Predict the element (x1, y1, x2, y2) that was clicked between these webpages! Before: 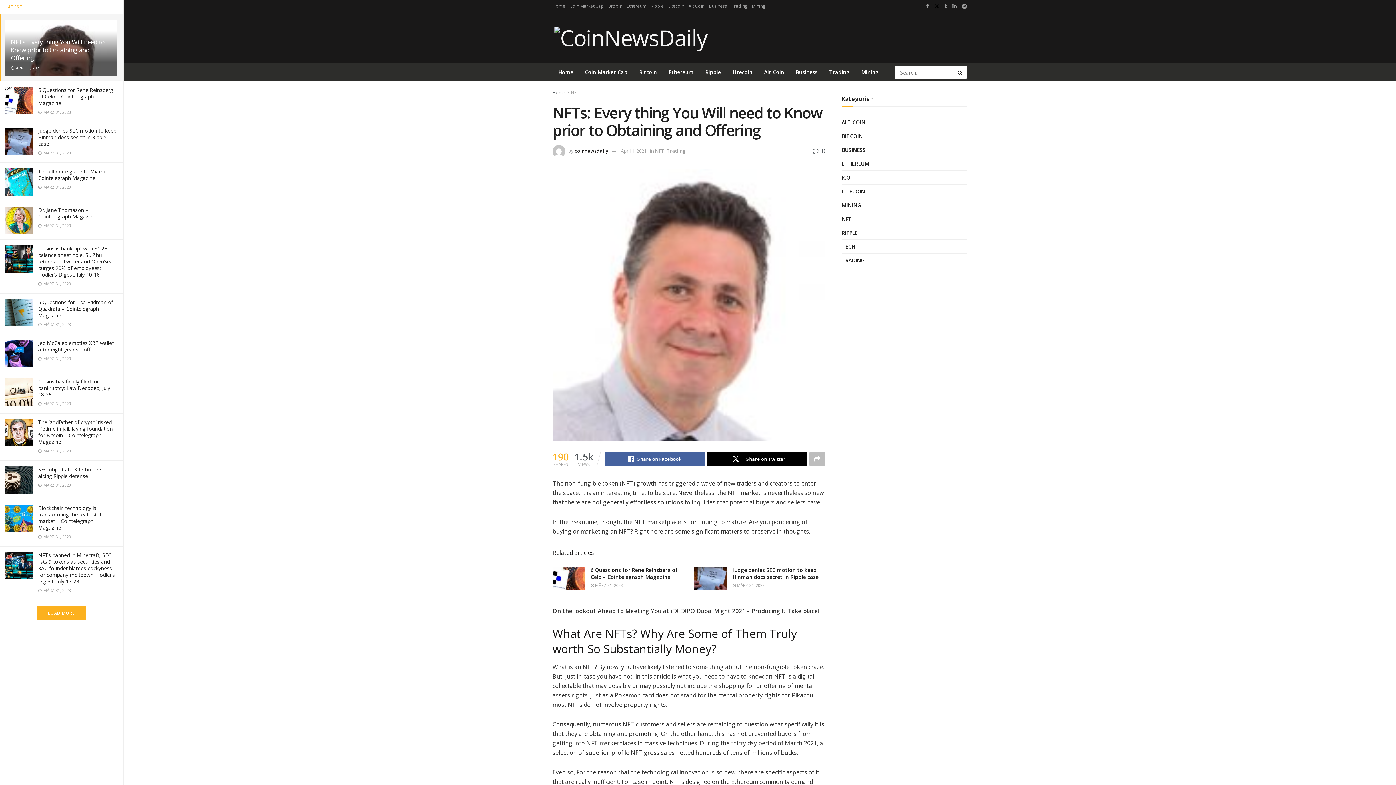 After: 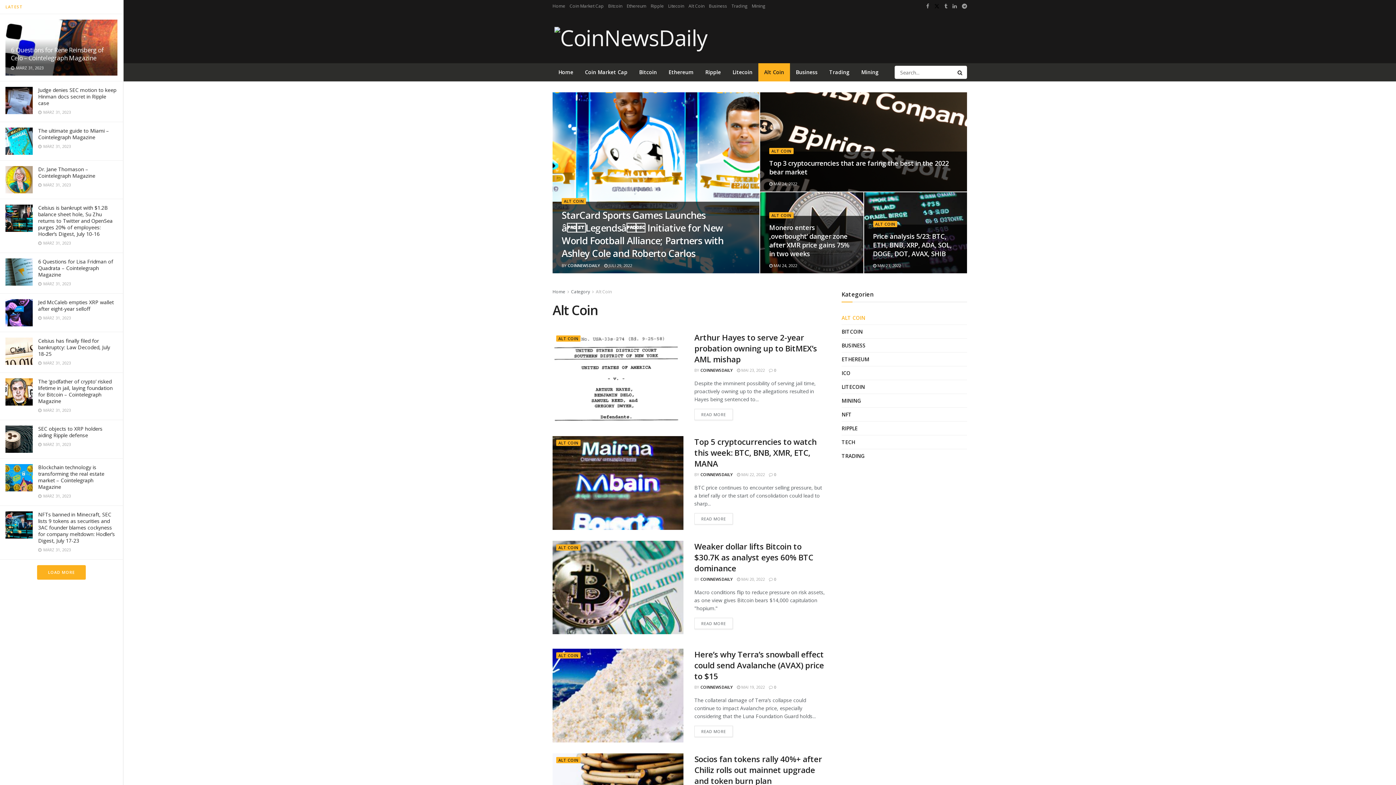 Action: bbox: (688, 0, 704, 12) label: Alt Coin